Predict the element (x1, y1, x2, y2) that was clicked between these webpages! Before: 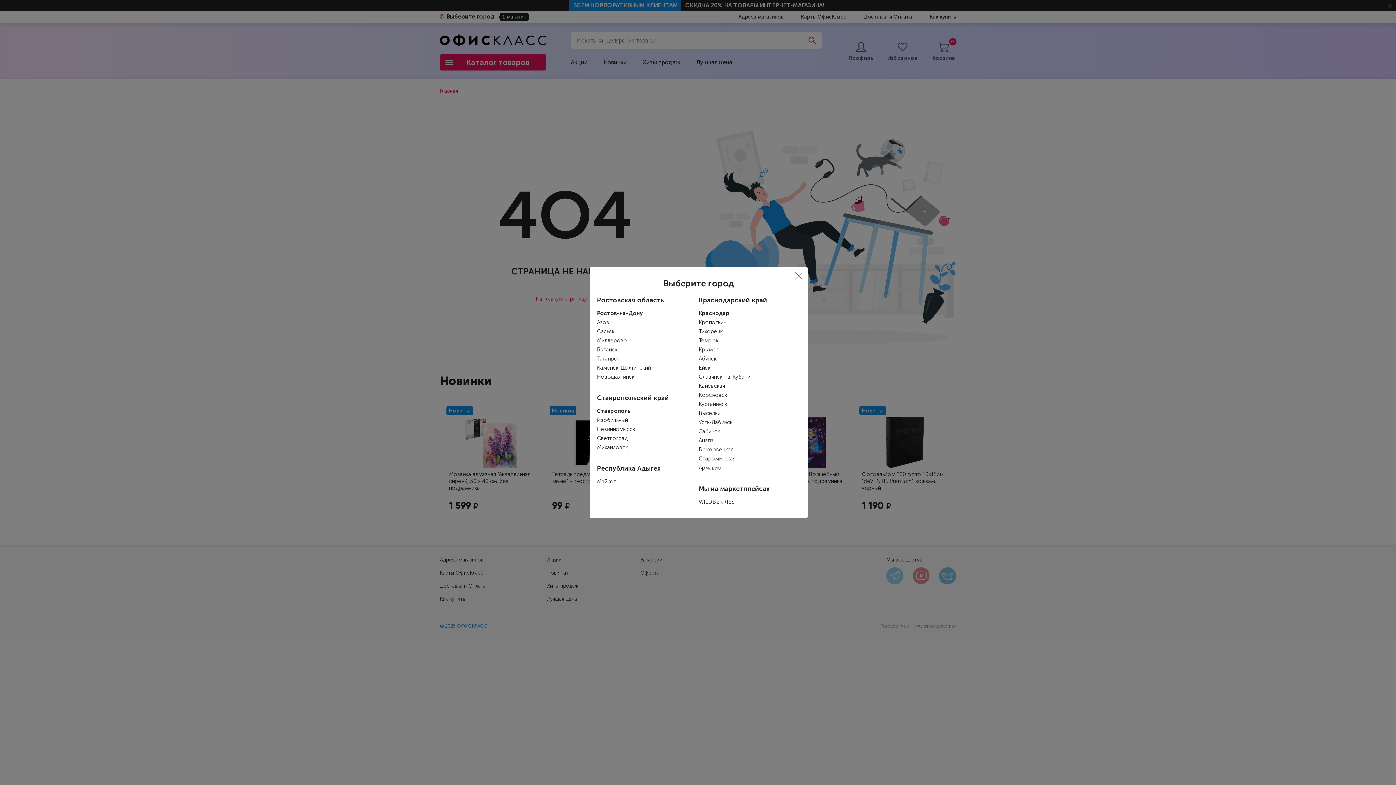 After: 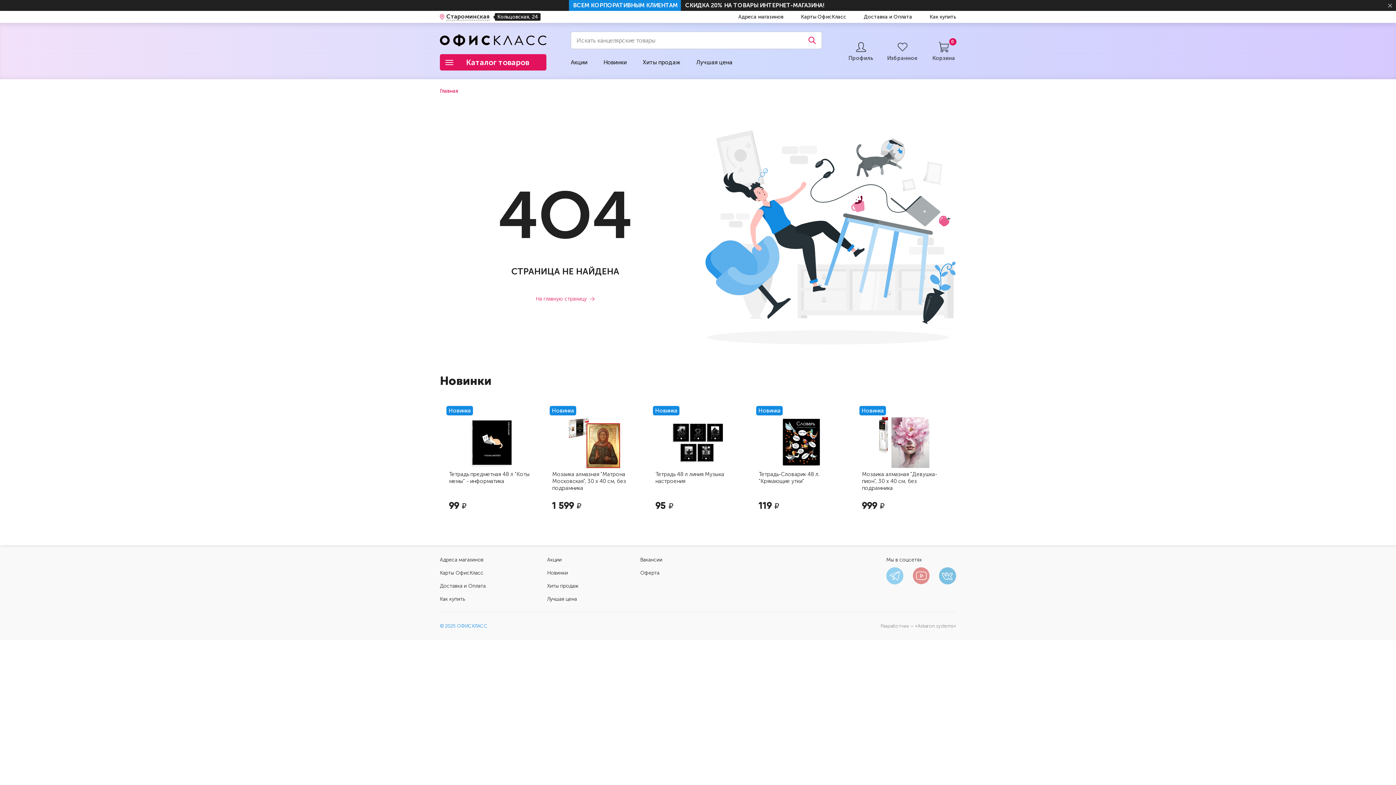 Action: label: Староминская bbox: (698, 455, 735, 462)